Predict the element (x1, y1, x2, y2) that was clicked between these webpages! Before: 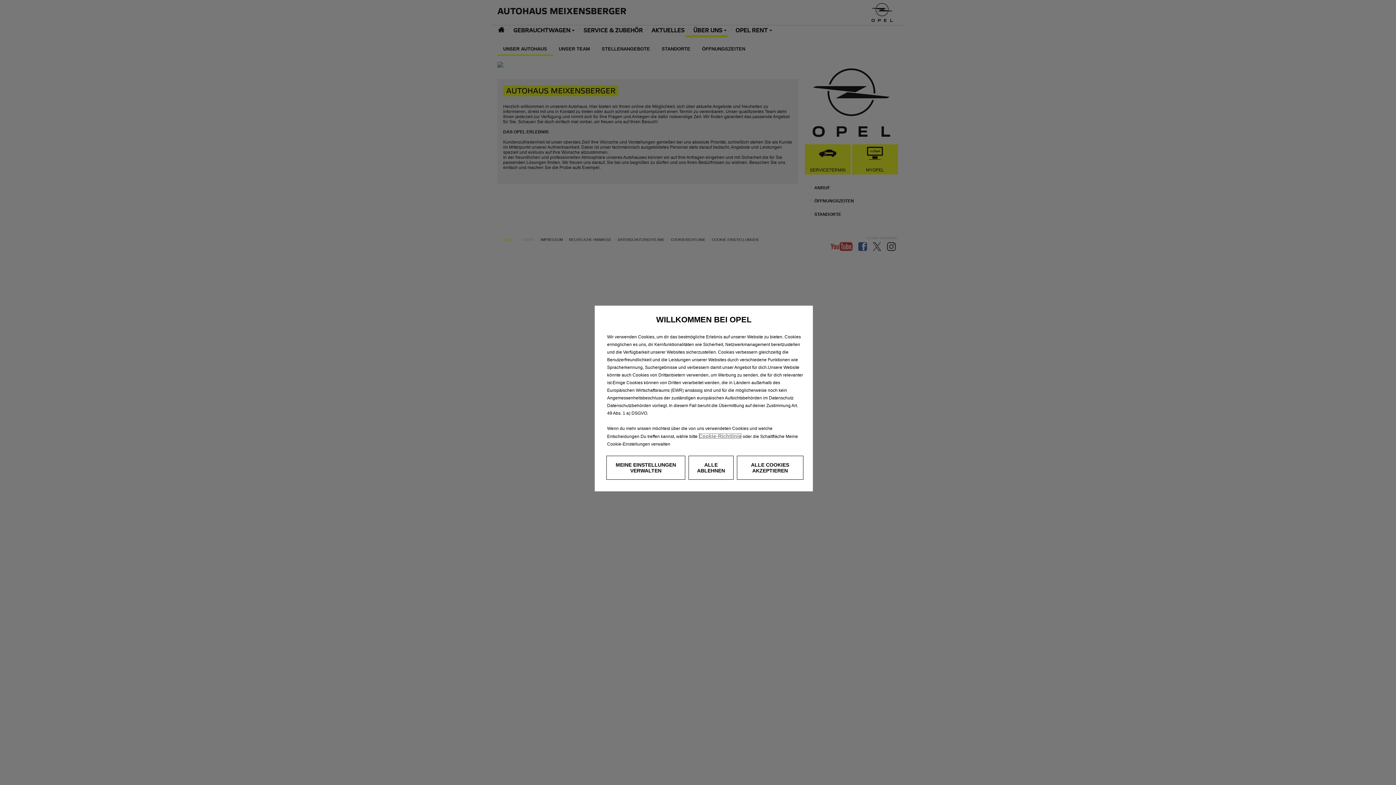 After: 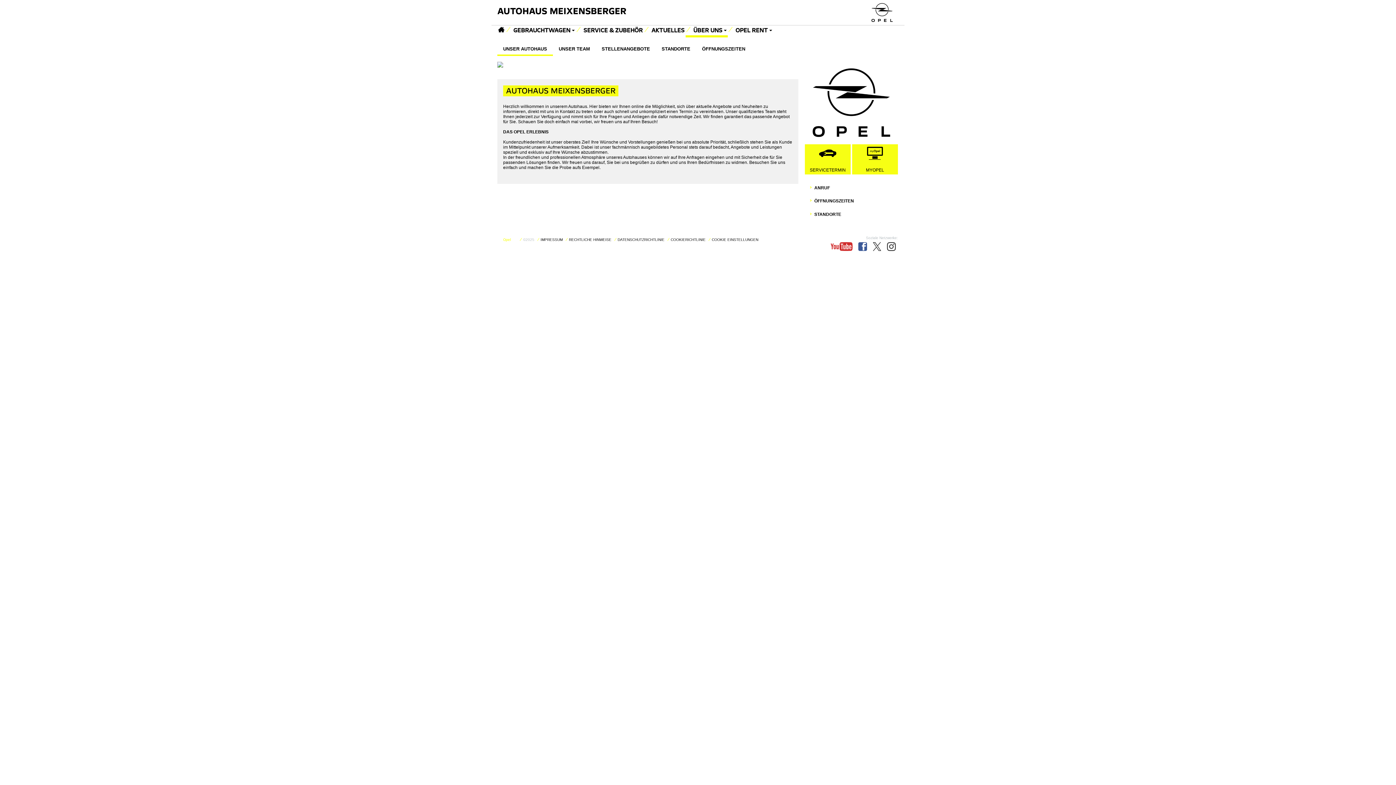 Action: label: ALLE ABLEHNEN bbox: (688, 456, 733, 480)